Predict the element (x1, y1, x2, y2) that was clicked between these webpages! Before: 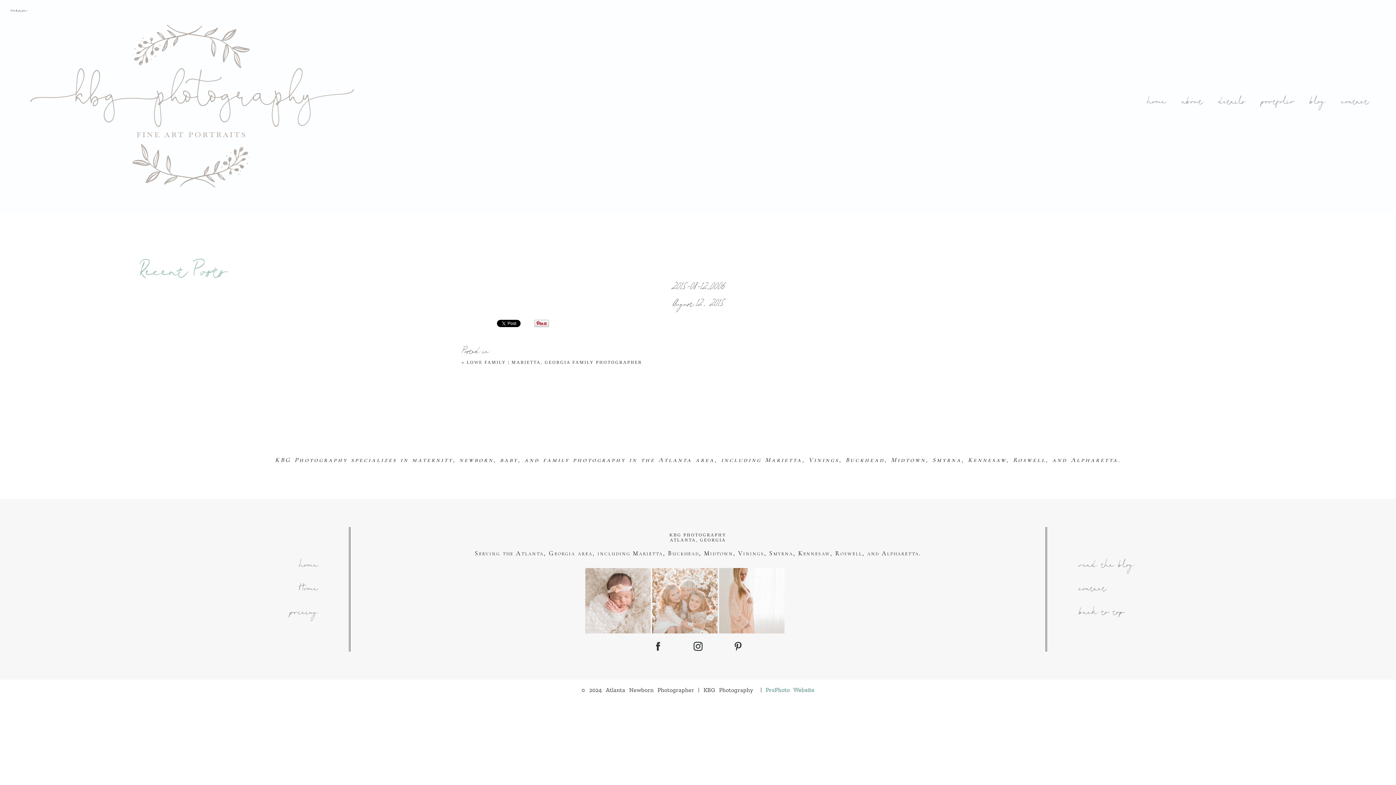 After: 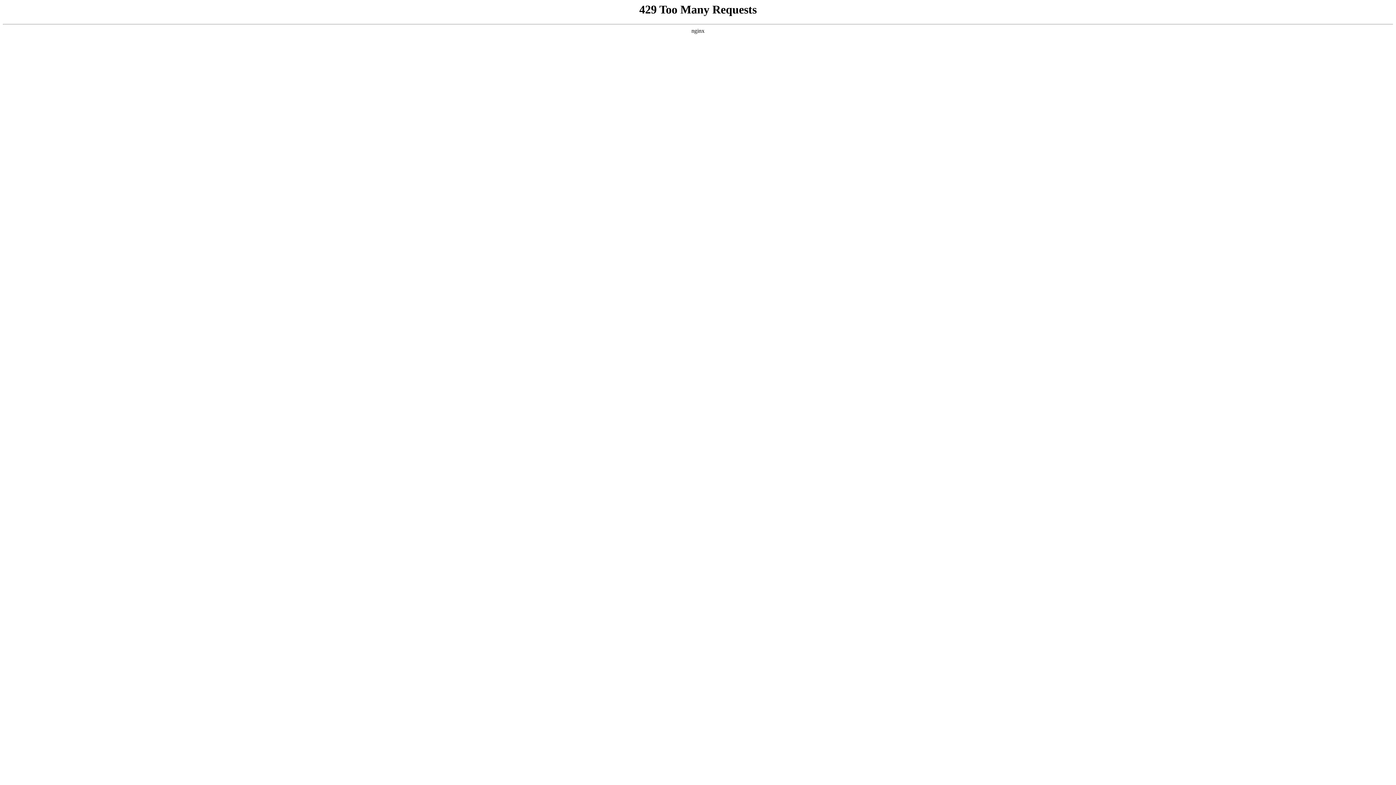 Action: bbox: (1075, 554, 1368, 578) label: read the blog